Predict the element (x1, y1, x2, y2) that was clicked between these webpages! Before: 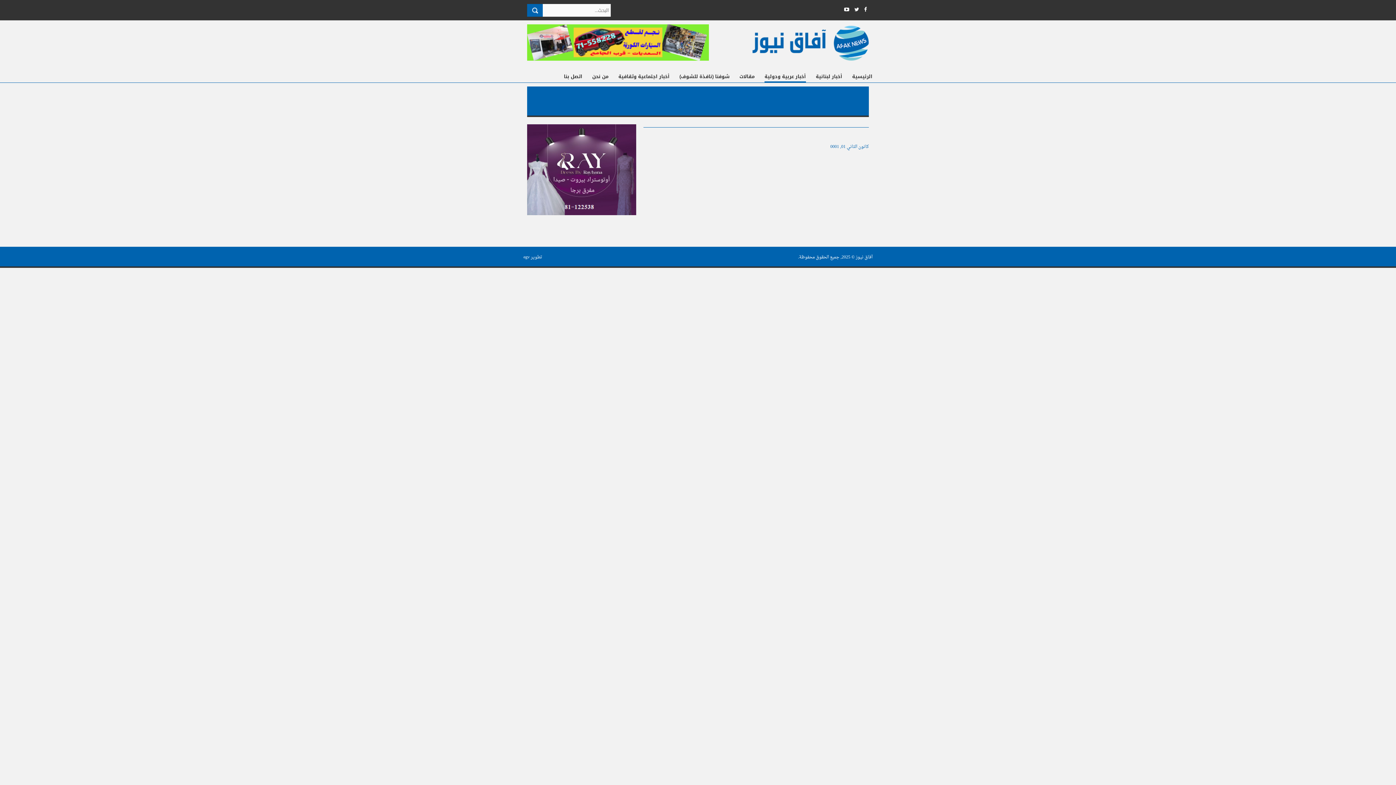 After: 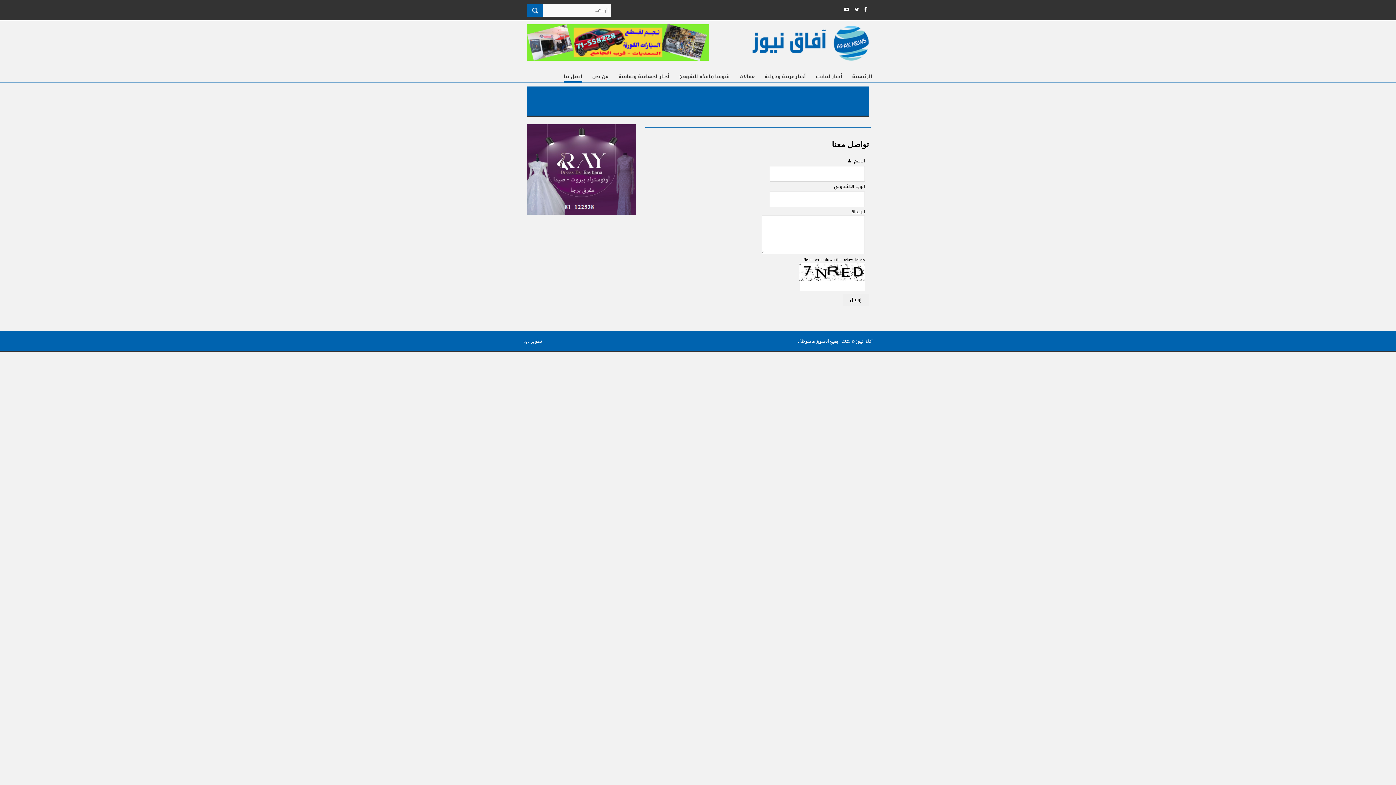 Action: label: اتصل بنا bbox: (564, 74, 582, 81)